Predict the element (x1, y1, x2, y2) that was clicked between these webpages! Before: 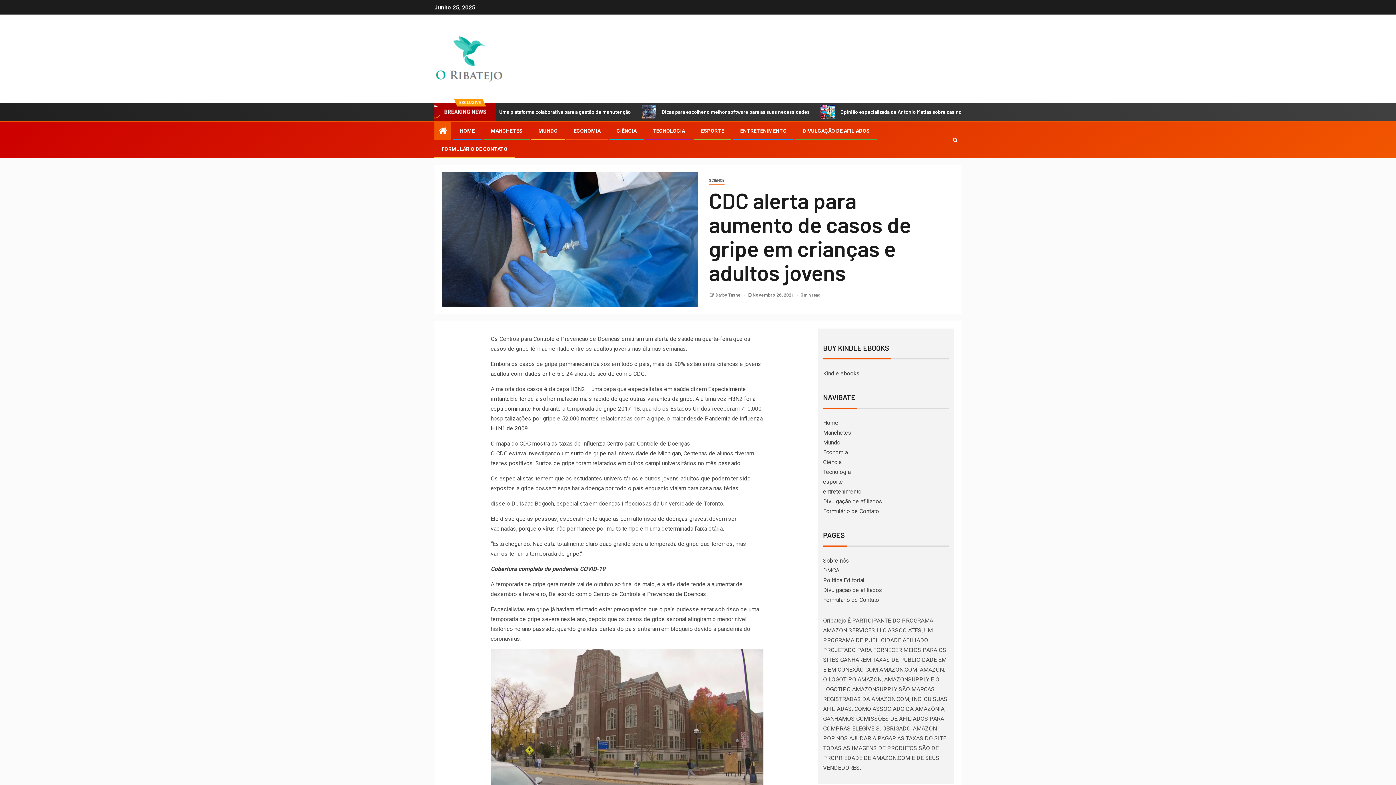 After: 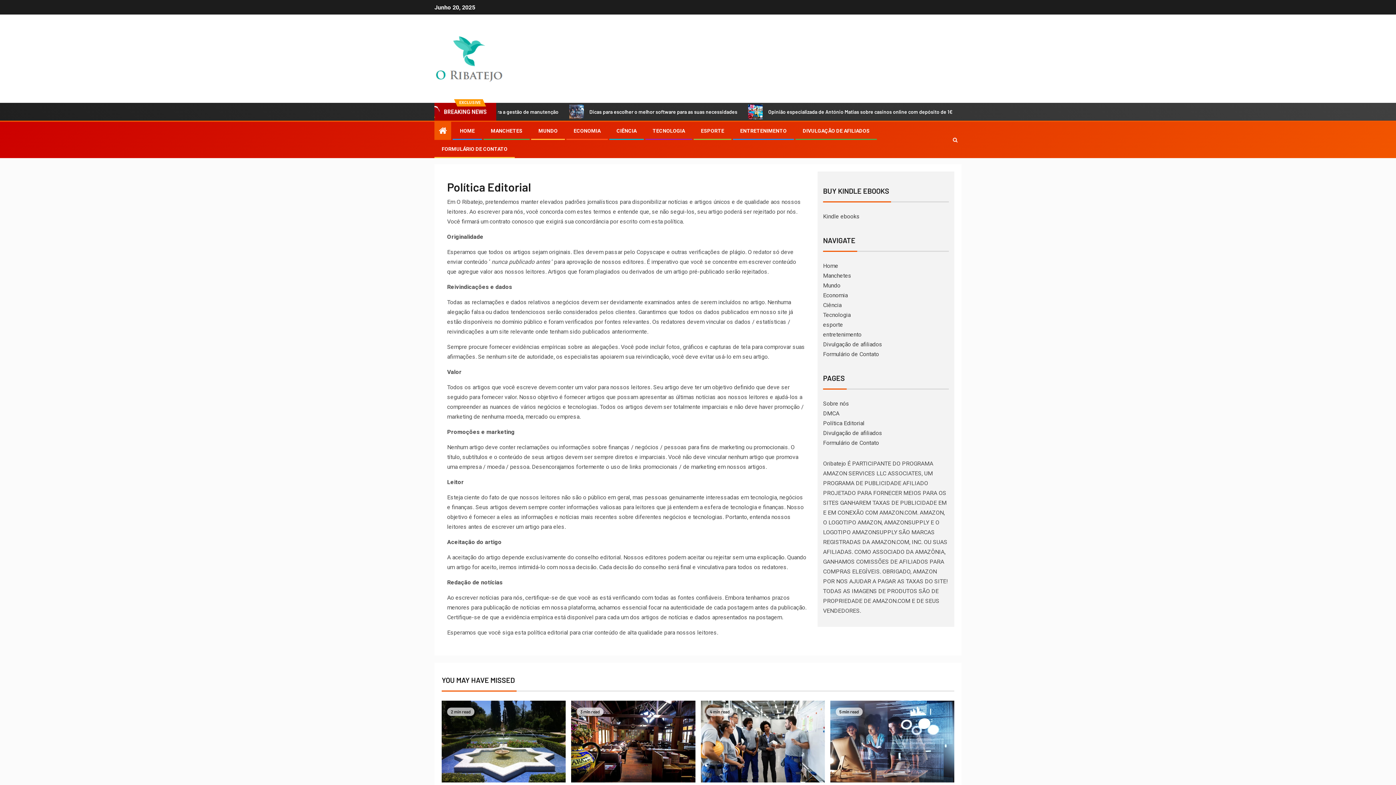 Action: label: Política Editorial bbox: (823, 577, 864, 584)